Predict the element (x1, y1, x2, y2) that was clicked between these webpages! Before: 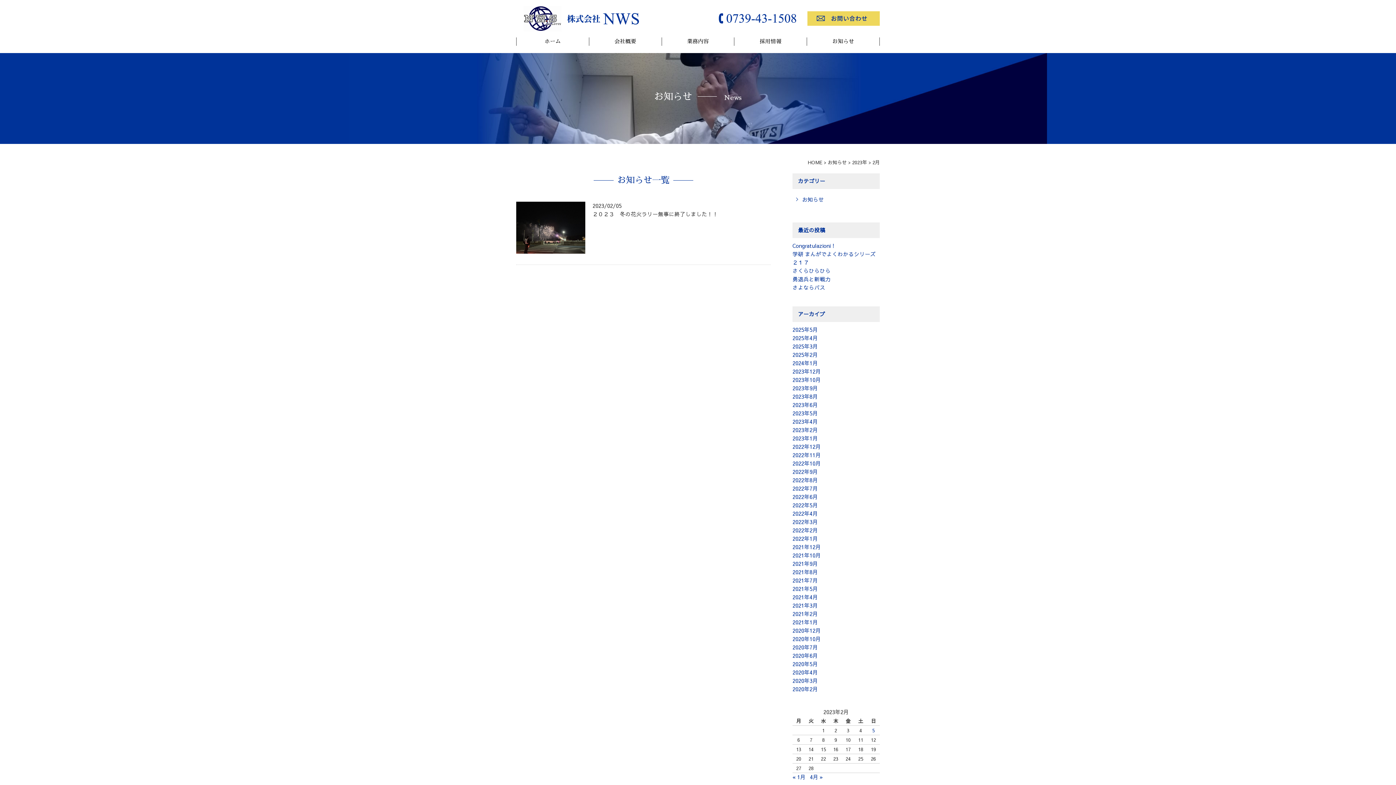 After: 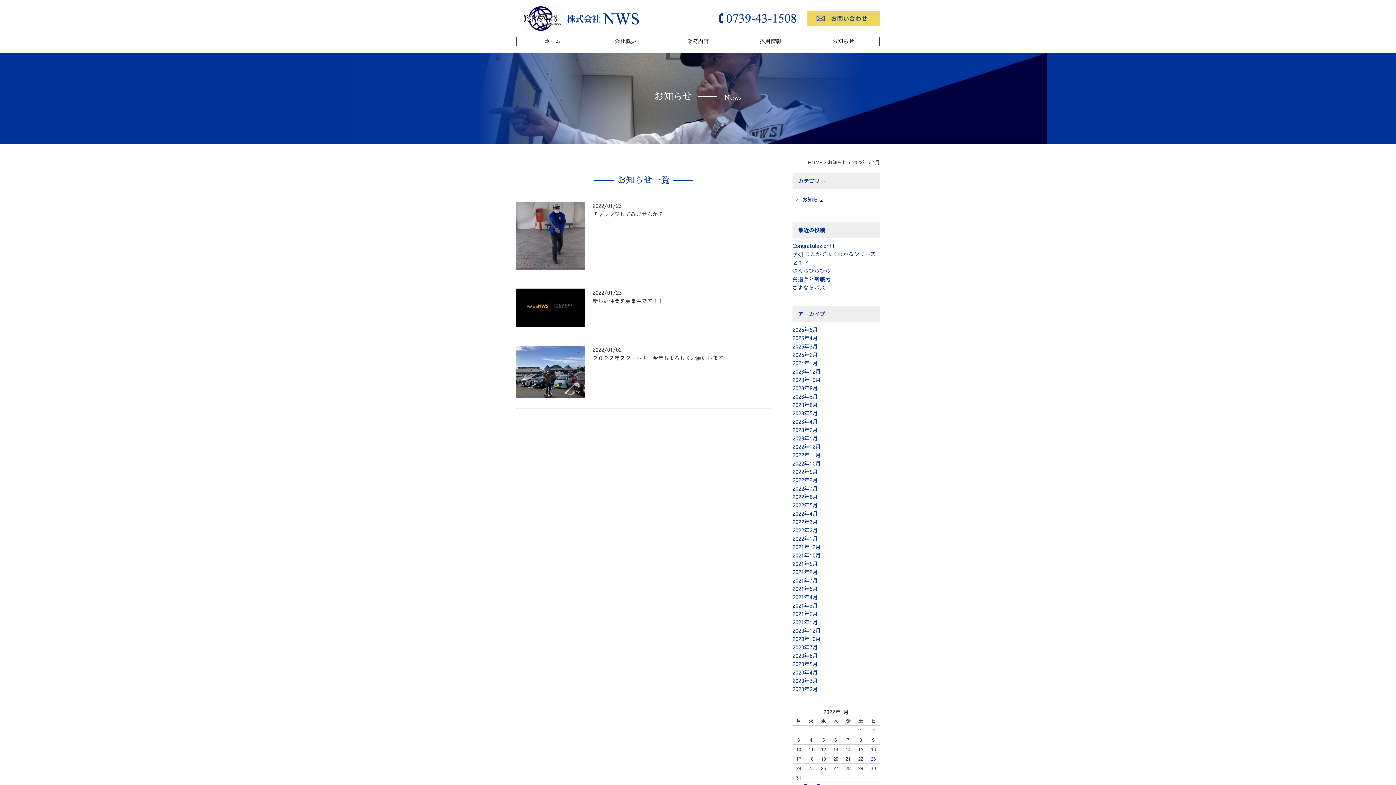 Action: bbox: (792, 535, 818, 542) label: 2022年1月